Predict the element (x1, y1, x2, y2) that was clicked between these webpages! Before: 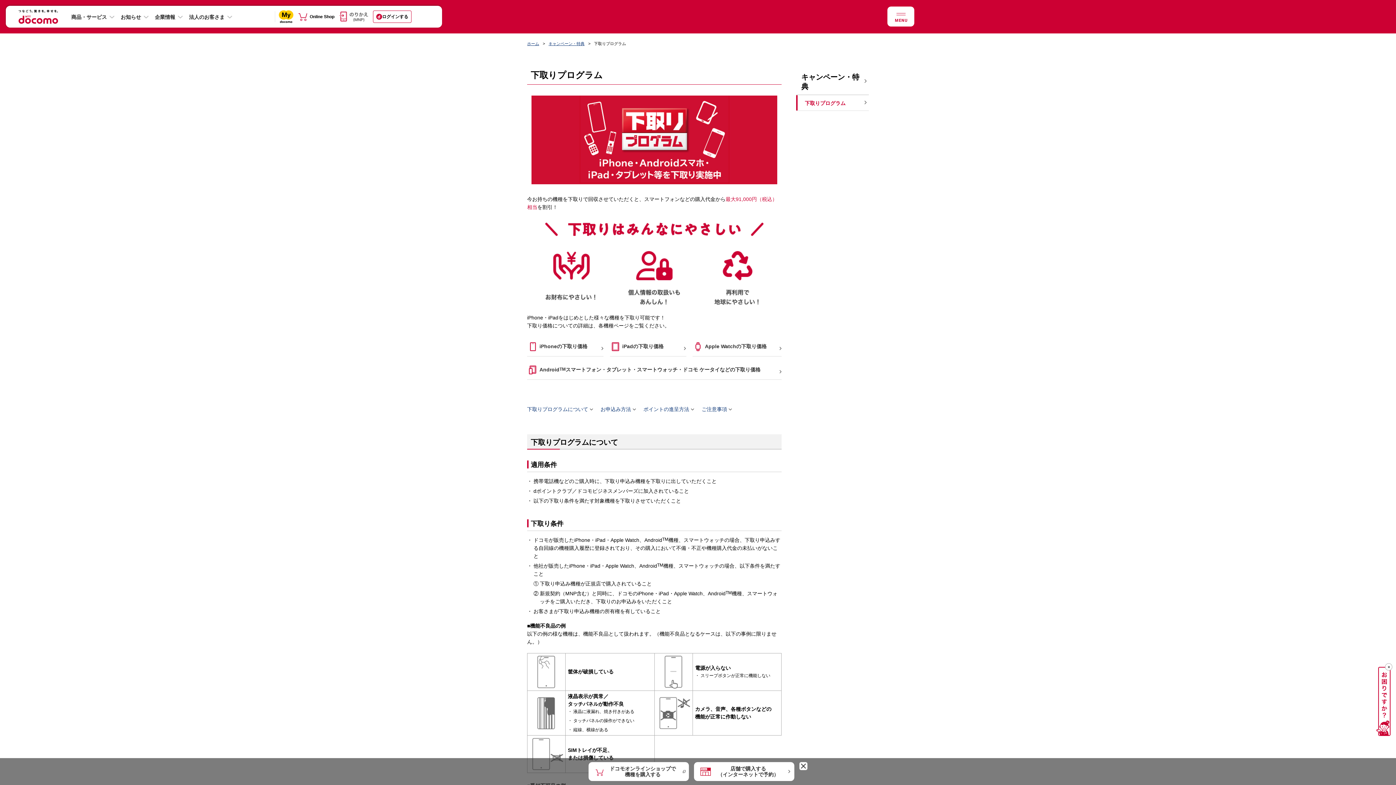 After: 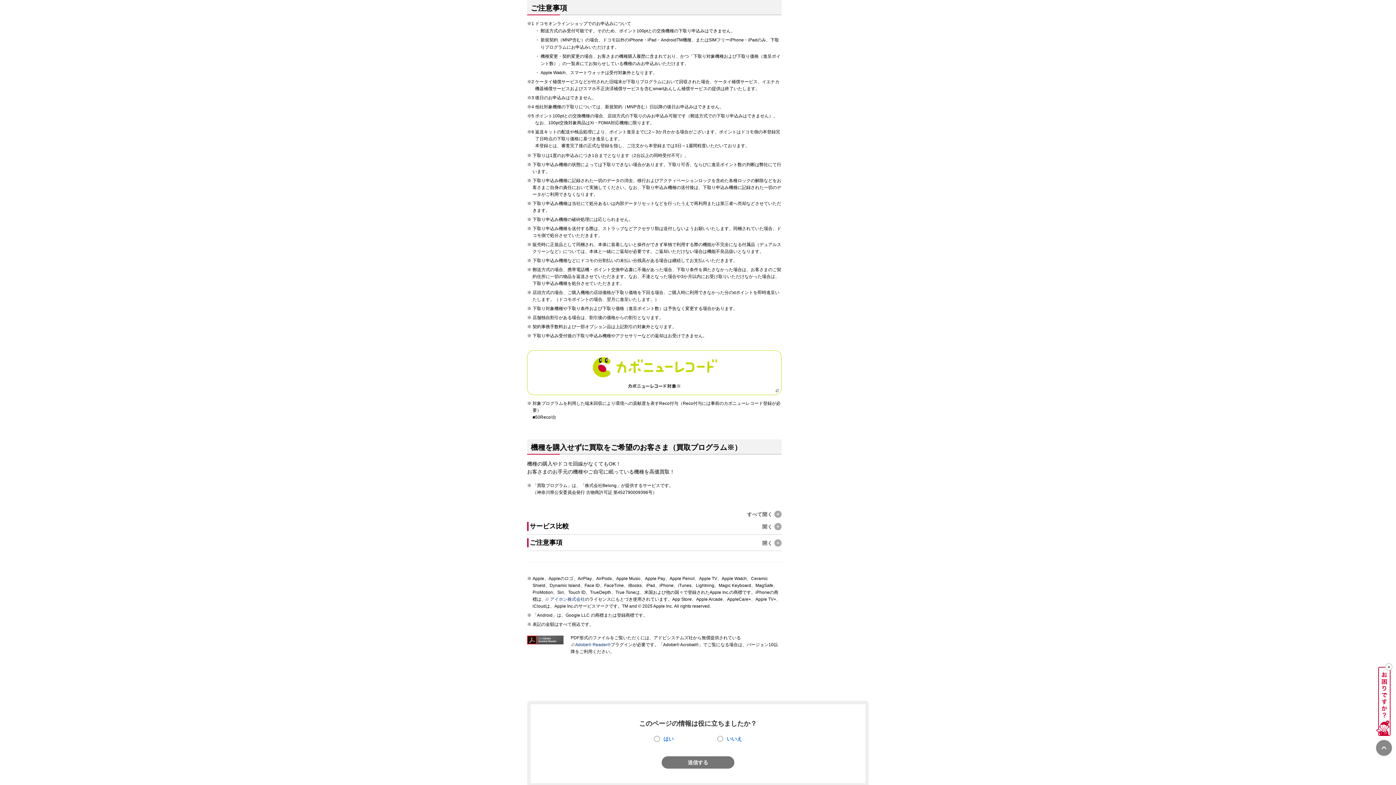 Action: label: ご注意事項
 bbox: (701, 405, 727, 413)